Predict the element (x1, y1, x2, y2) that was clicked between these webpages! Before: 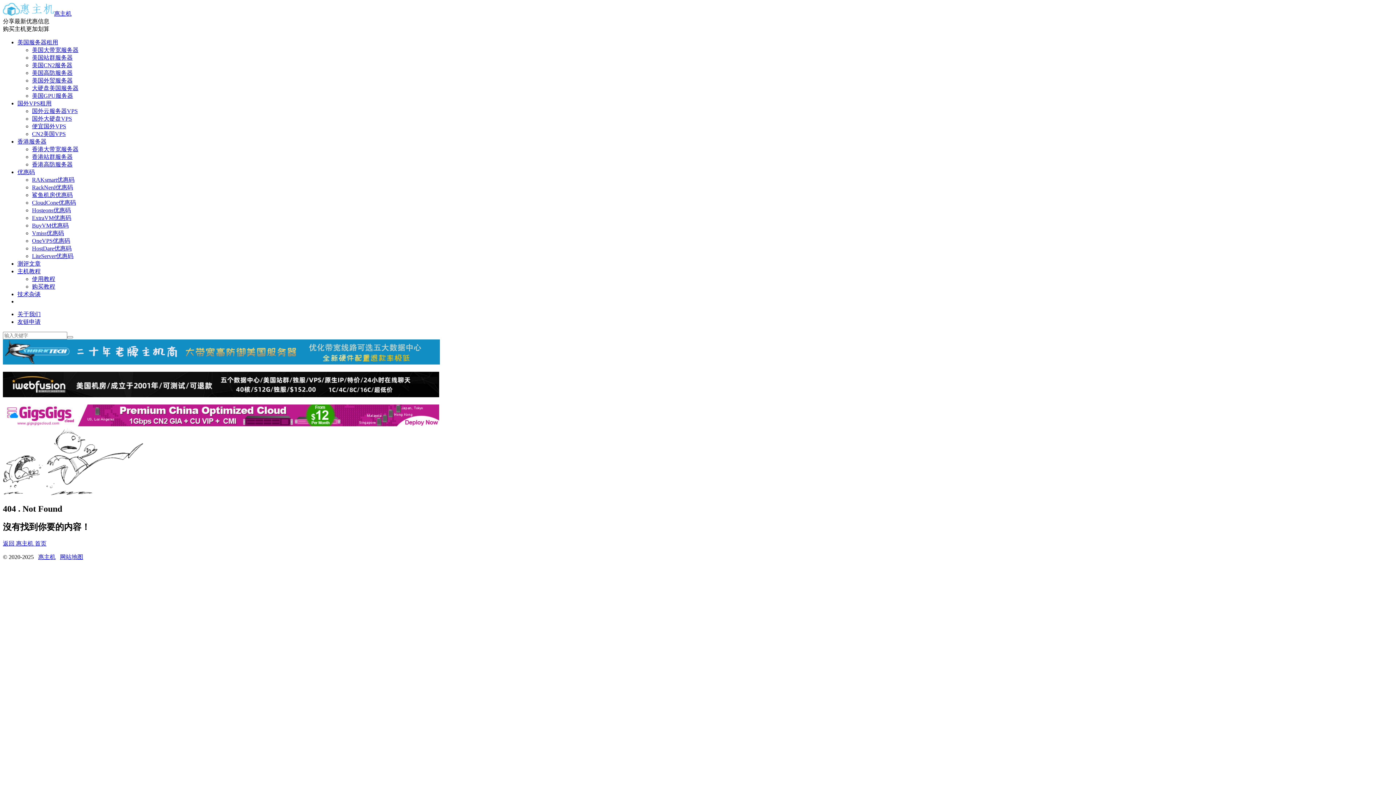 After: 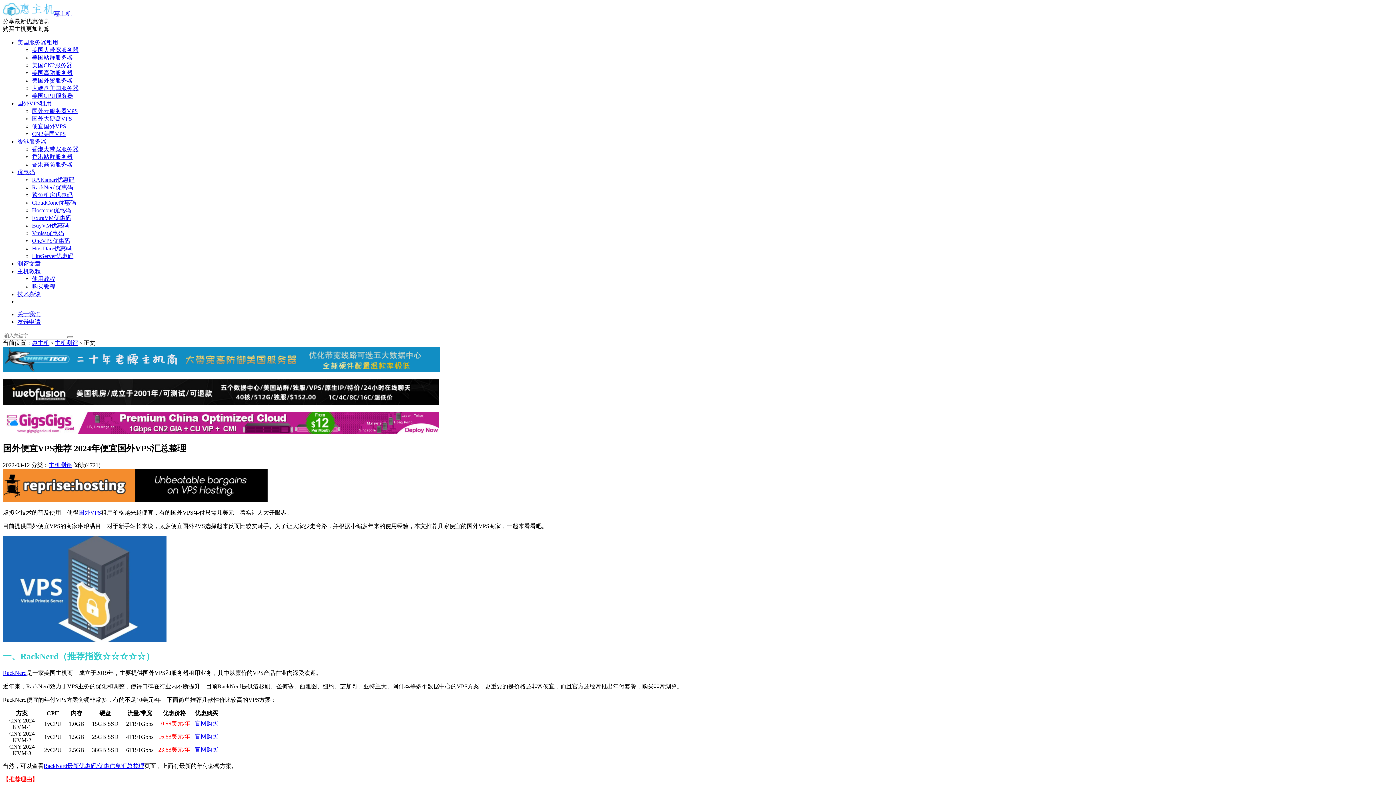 Action: bbox: (32, 123, 66, 129) label: 便宜国外VPS